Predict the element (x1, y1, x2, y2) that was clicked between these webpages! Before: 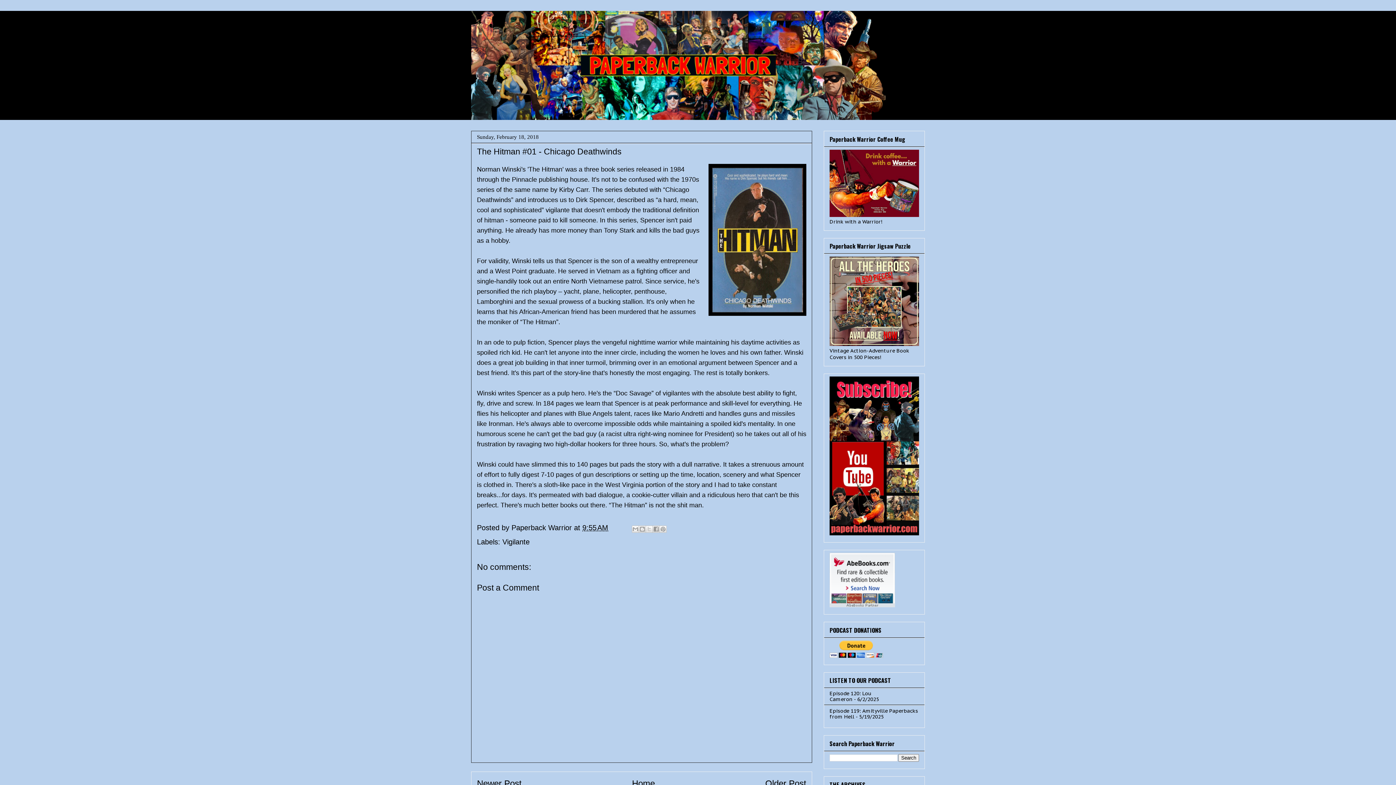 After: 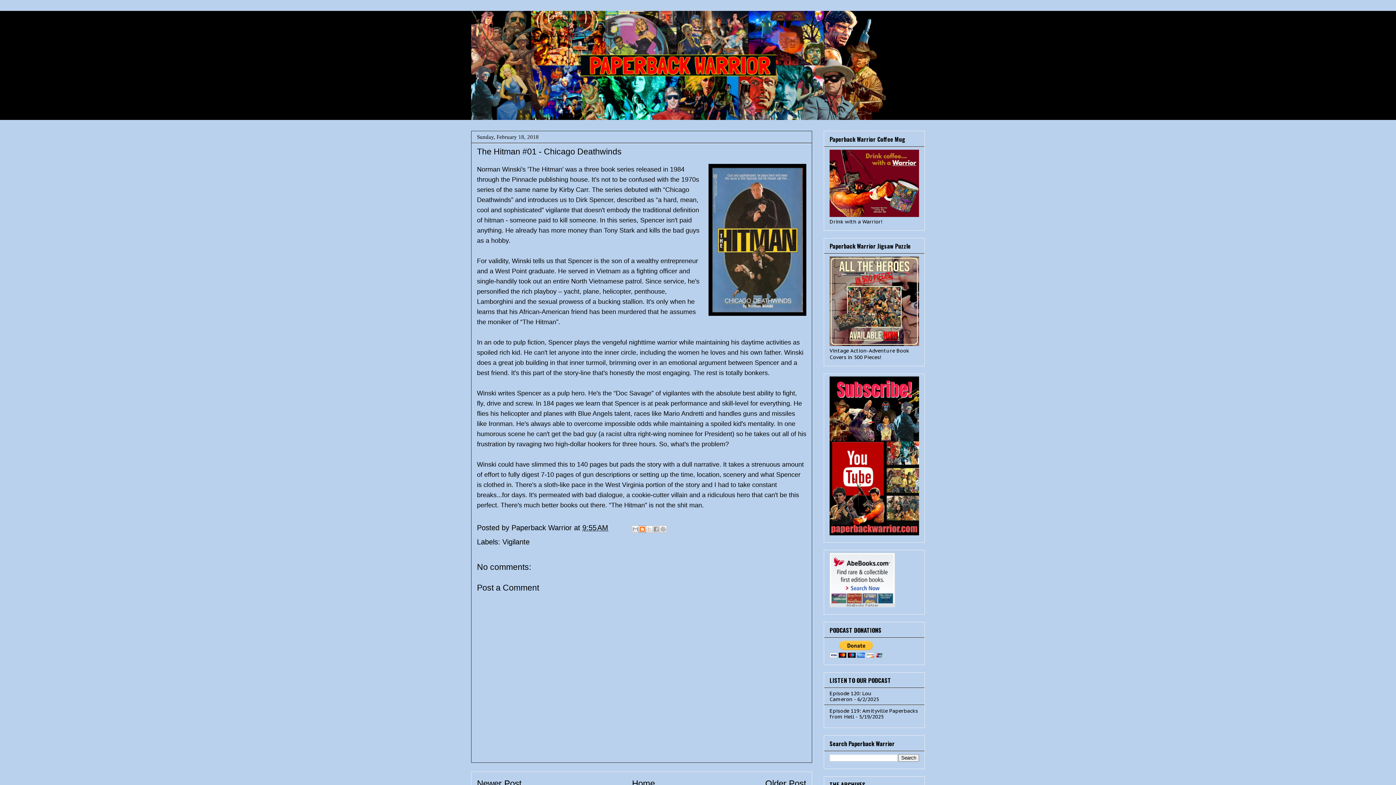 Action: label: BlogThis! bbox: (638, 525, 646, 533)